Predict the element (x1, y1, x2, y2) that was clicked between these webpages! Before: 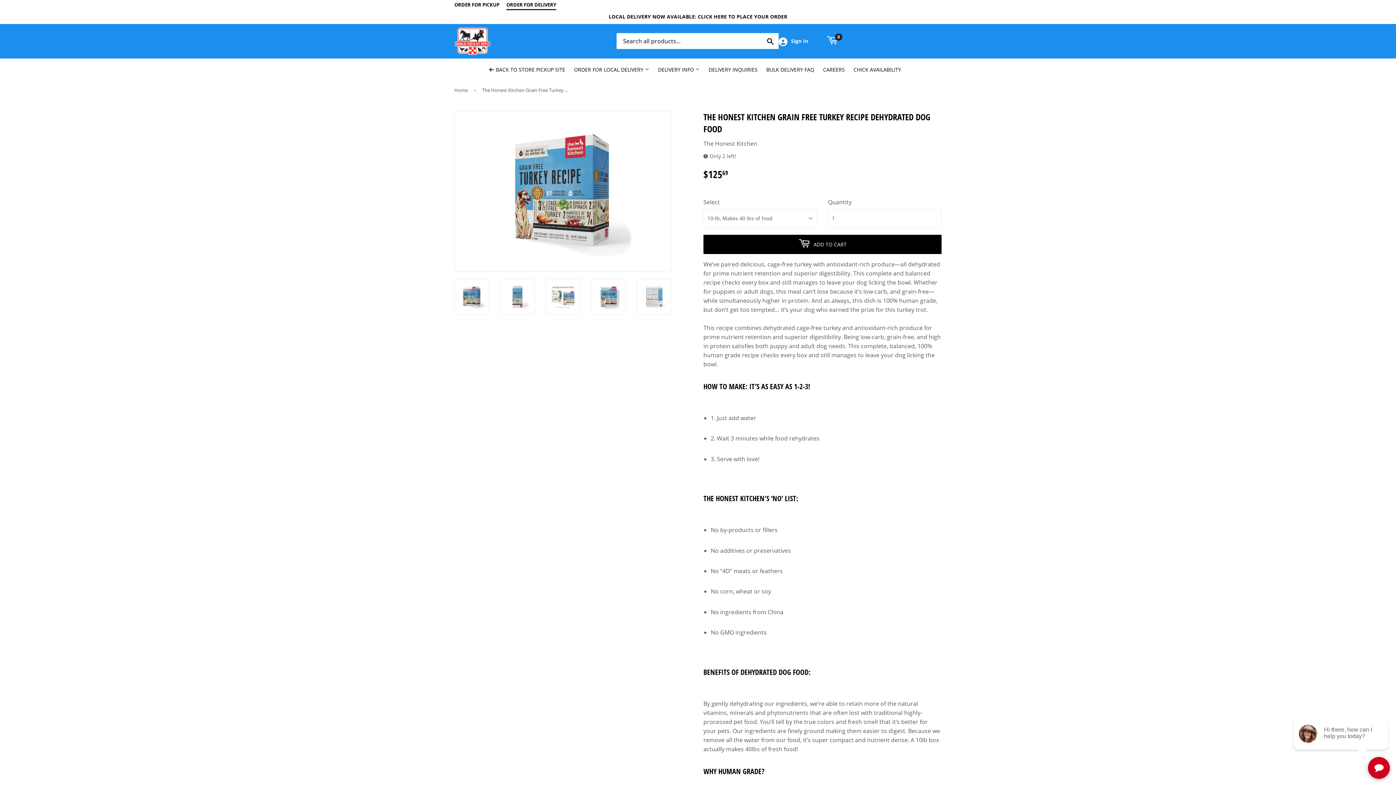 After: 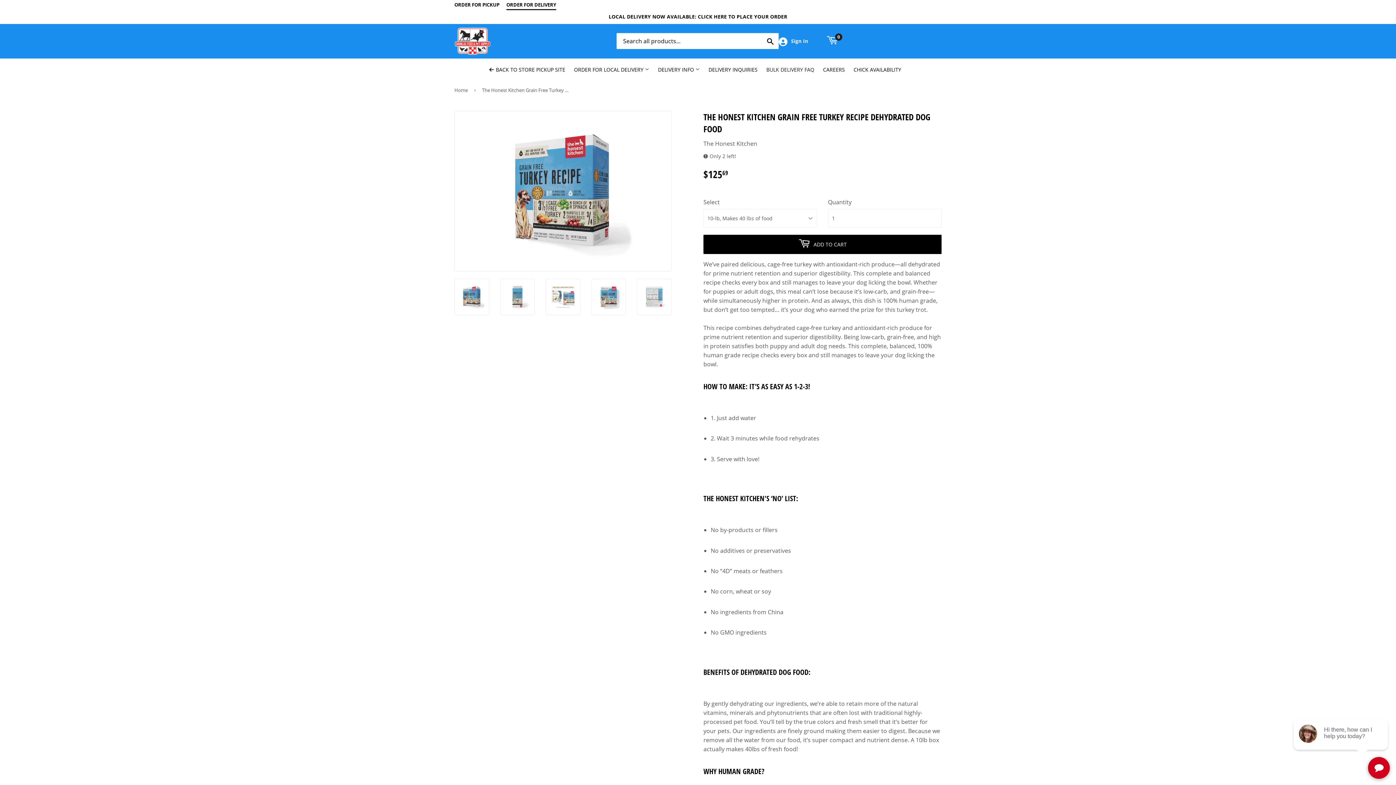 Action: label: BULK DELIVERY FAQ bbox: (762, 58, 818, 81)